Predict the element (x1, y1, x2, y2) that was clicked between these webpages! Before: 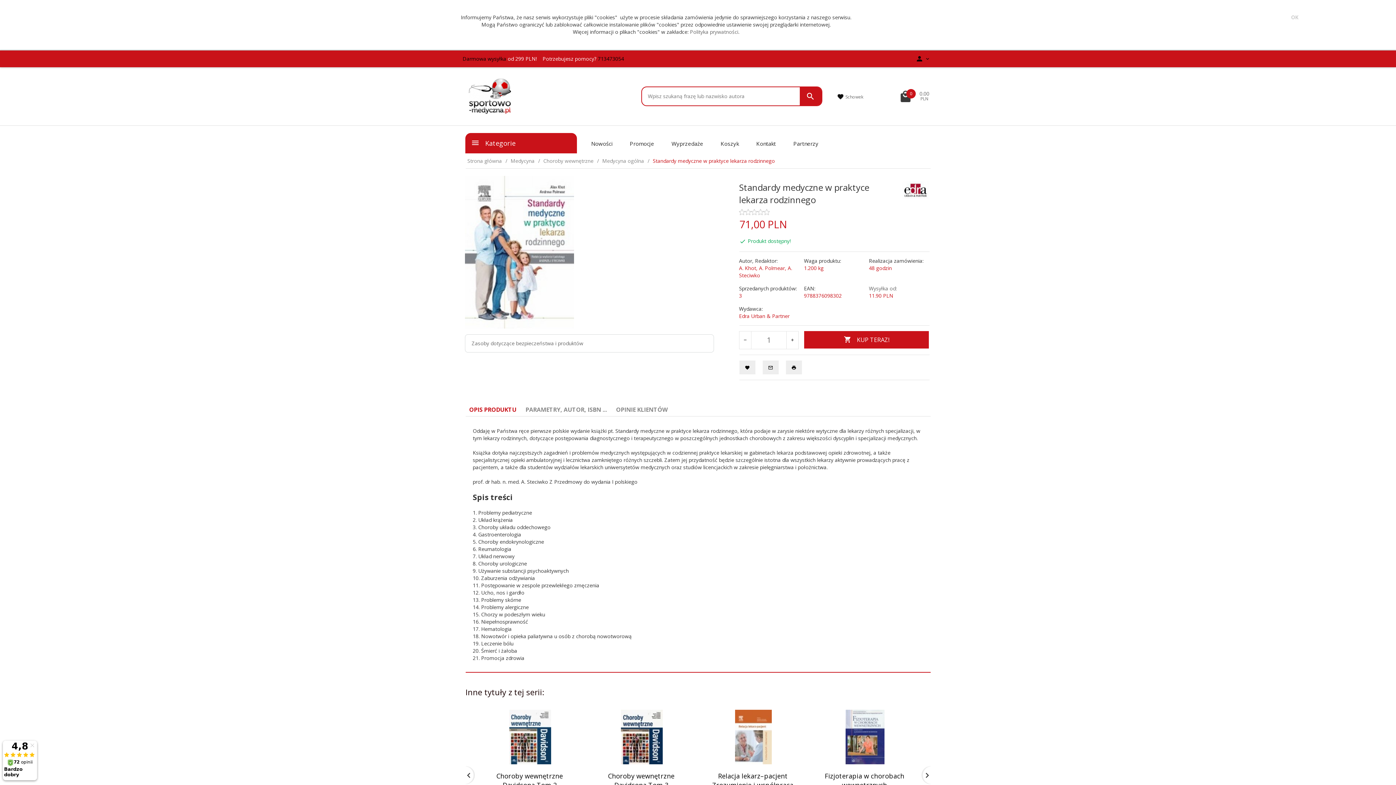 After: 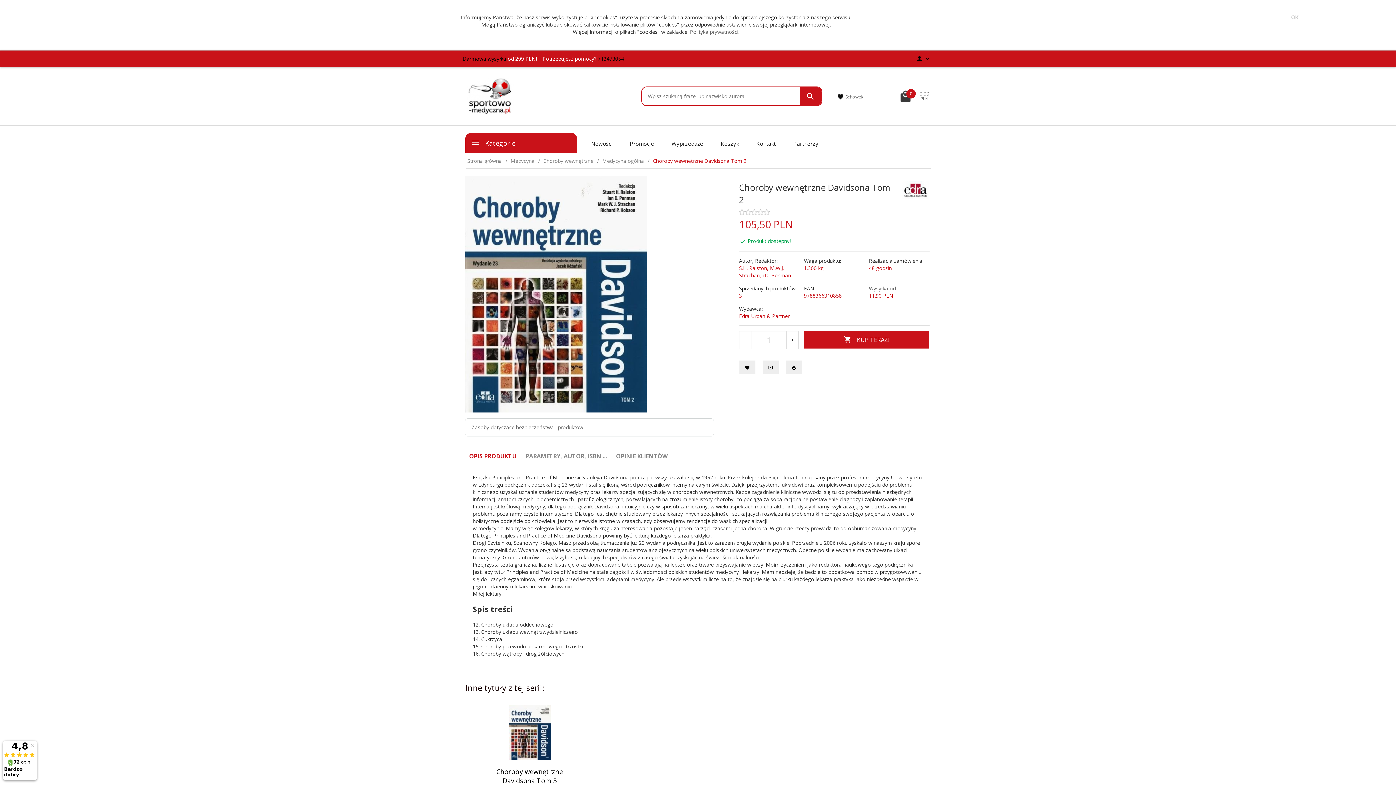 Action: bbox: (509, 710, 551, 764)